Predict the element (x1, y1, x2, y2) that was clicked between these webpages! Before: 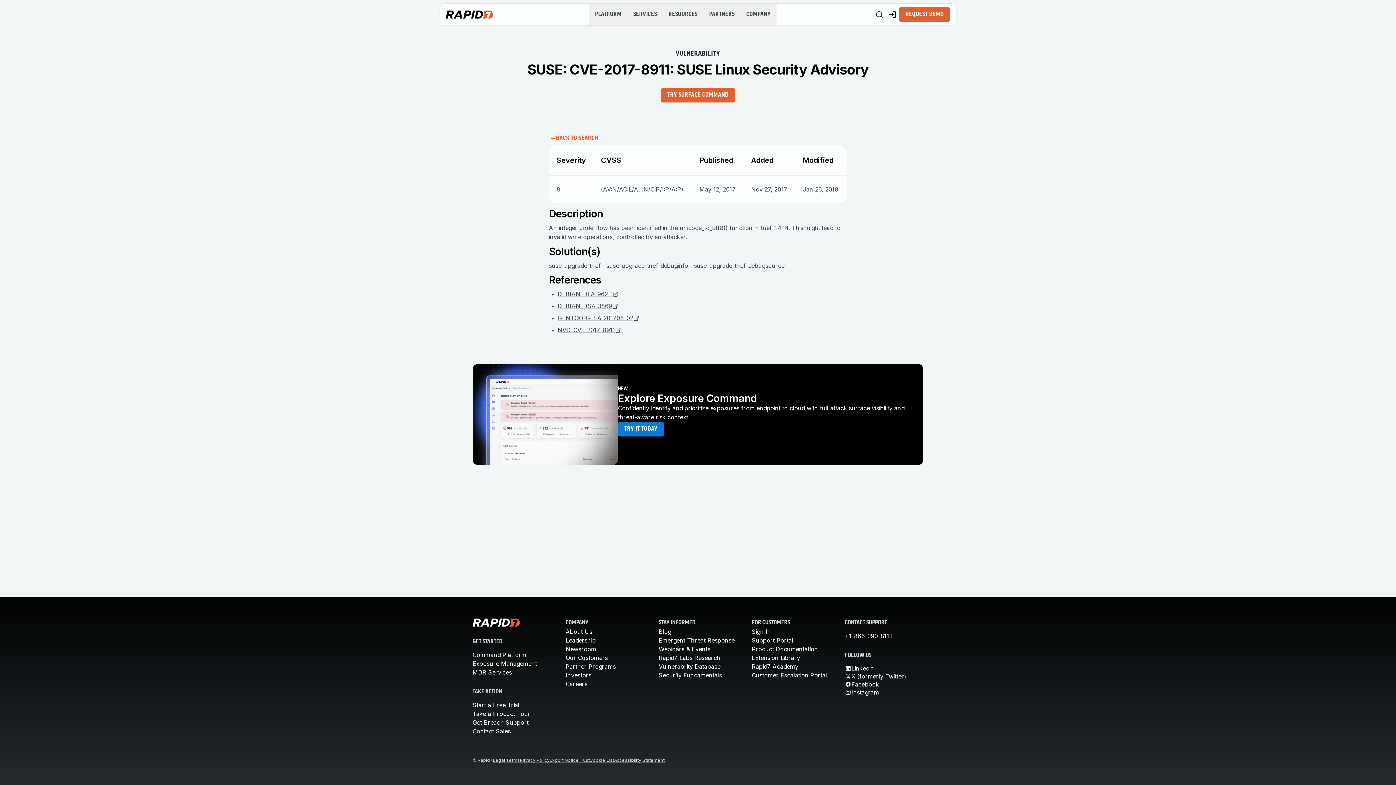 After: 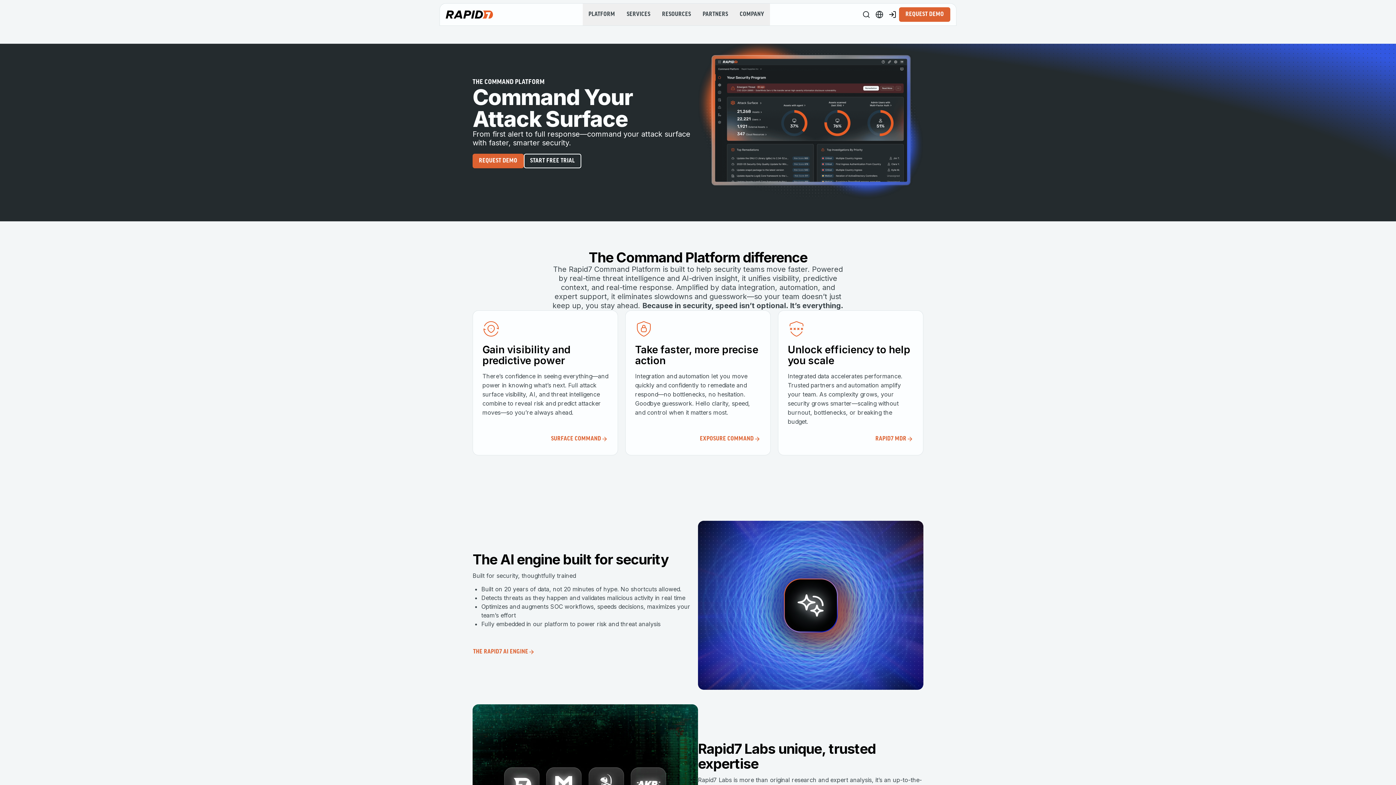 Action: label: Command Platform bbox: (472, 651, 526, 658)